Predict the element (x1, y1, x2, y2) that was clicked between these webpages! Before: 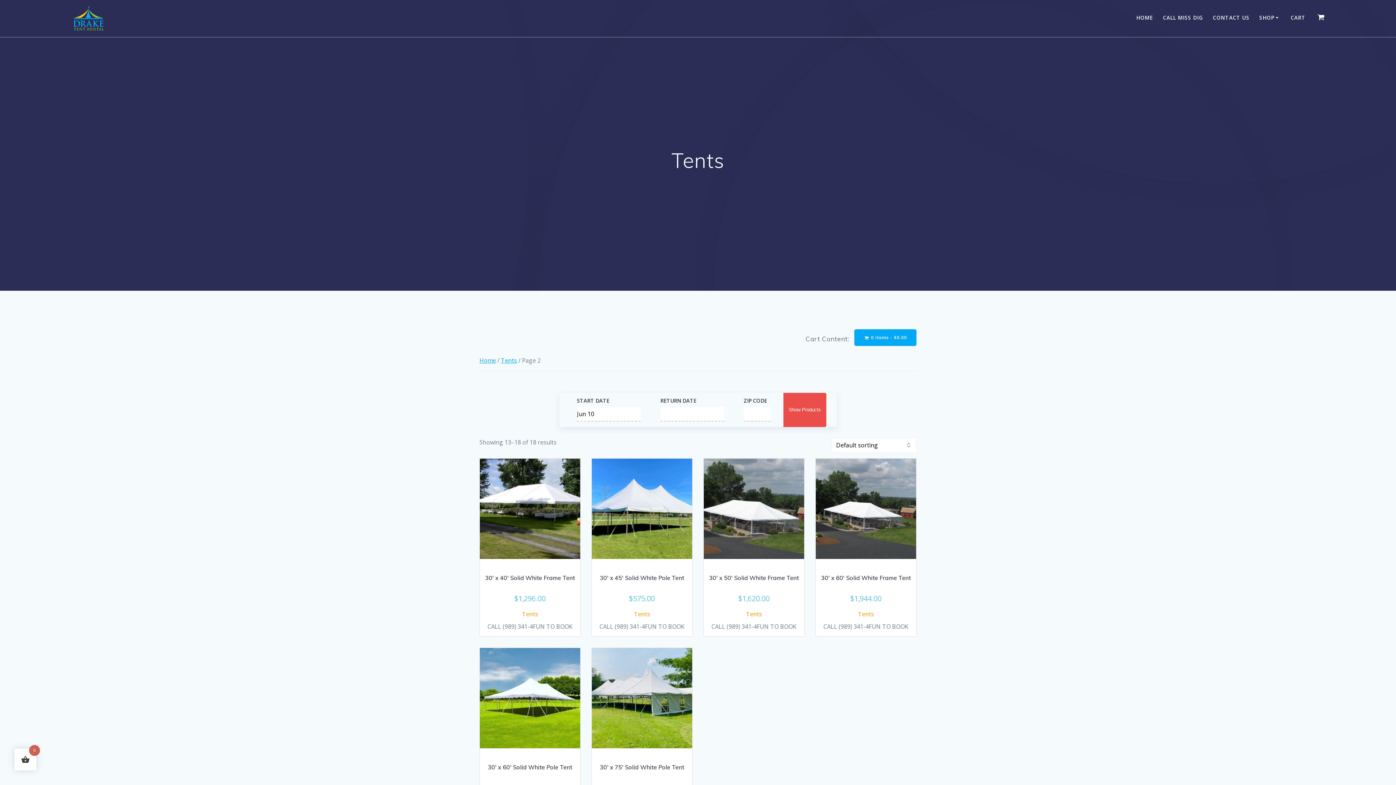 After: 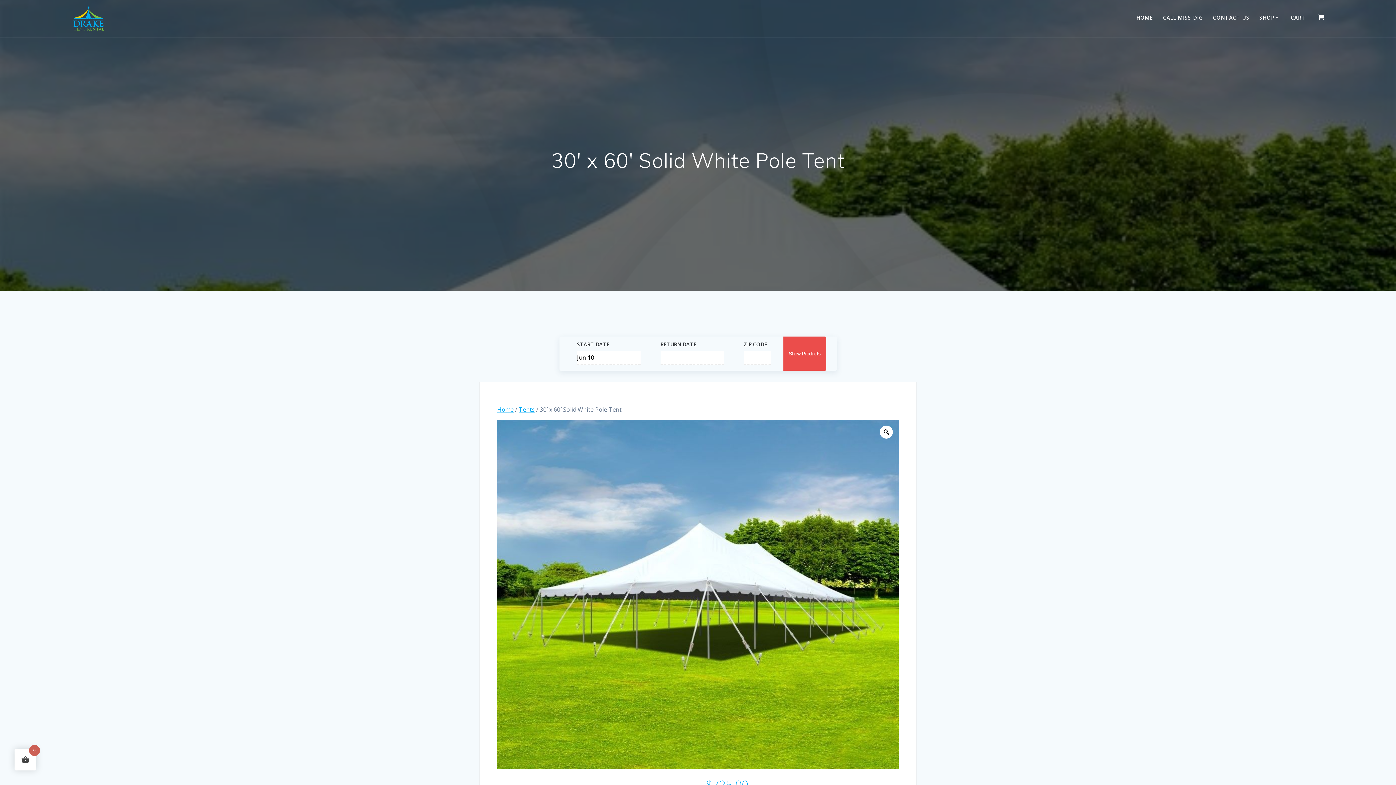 Action: bbox: (480, 758, 580, 796) label: 30′ x 60′ Solid White Pole Tent
$725.00